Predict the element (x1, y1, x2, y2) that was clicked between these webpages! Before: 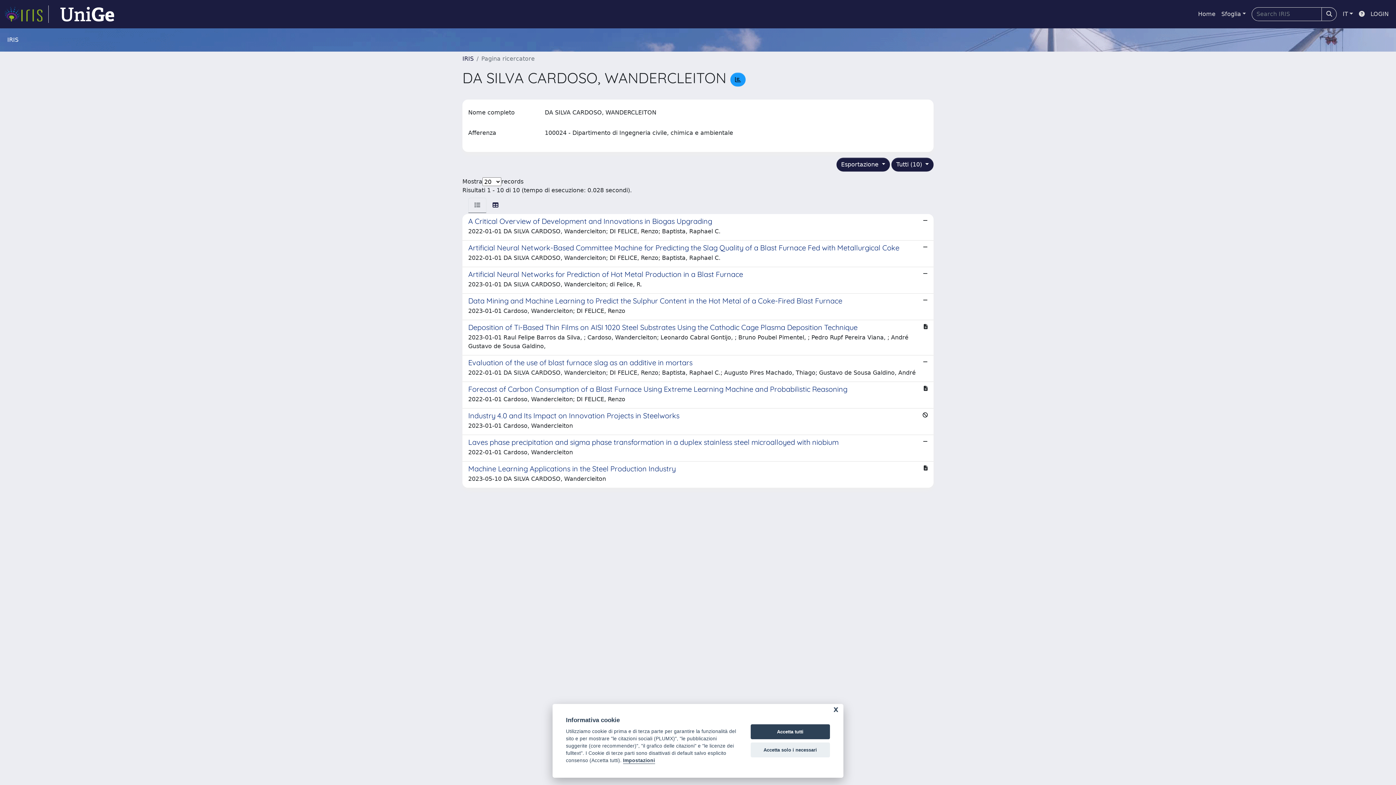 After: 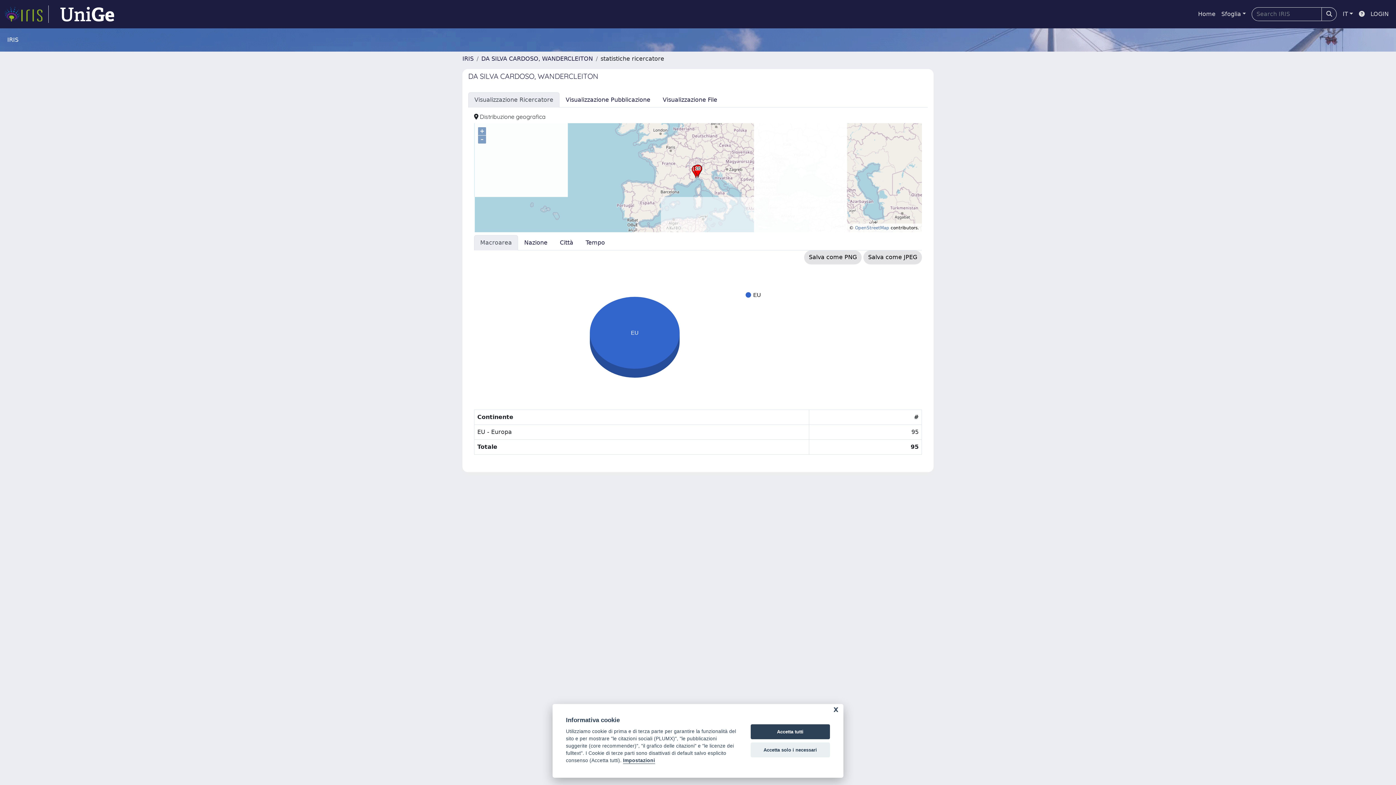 Action: bbox: (730, 72, 745, 86)